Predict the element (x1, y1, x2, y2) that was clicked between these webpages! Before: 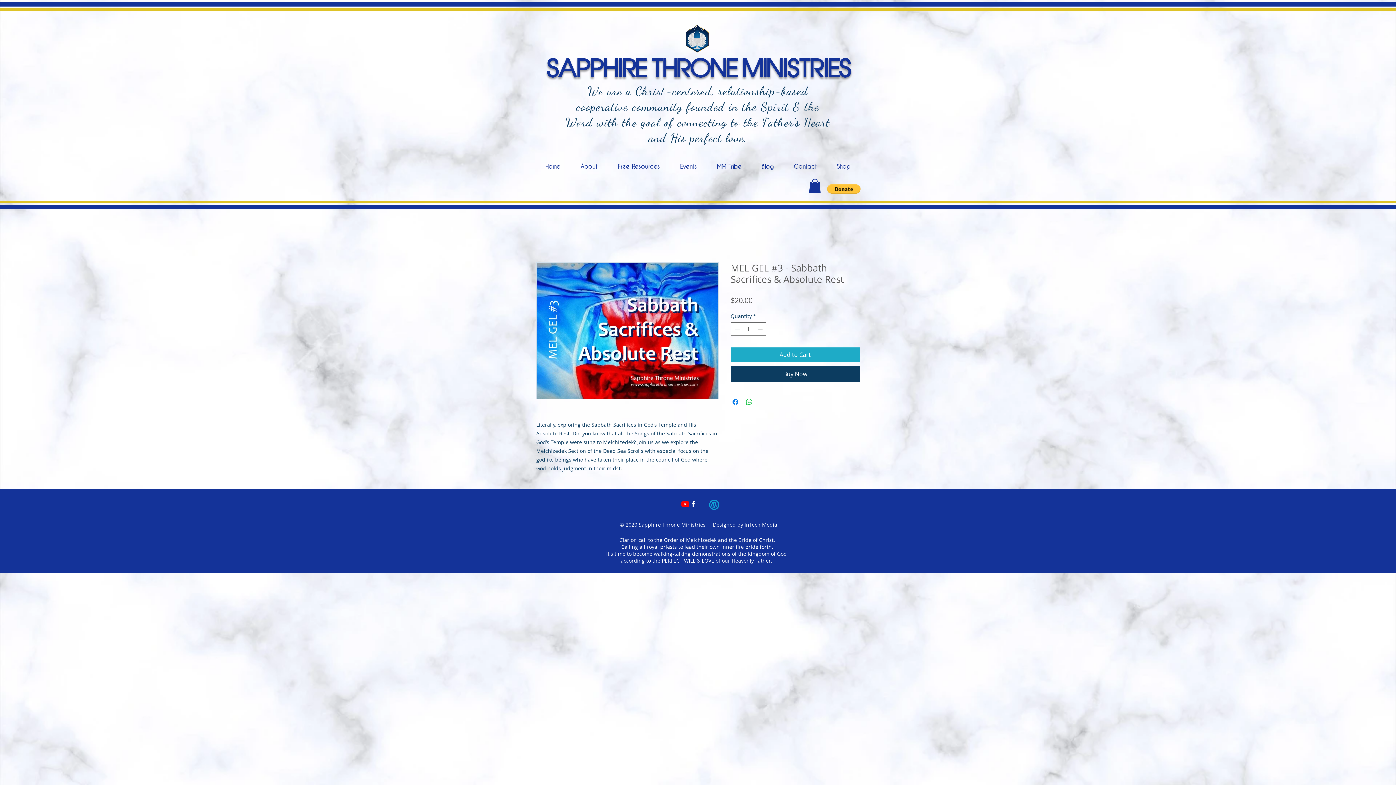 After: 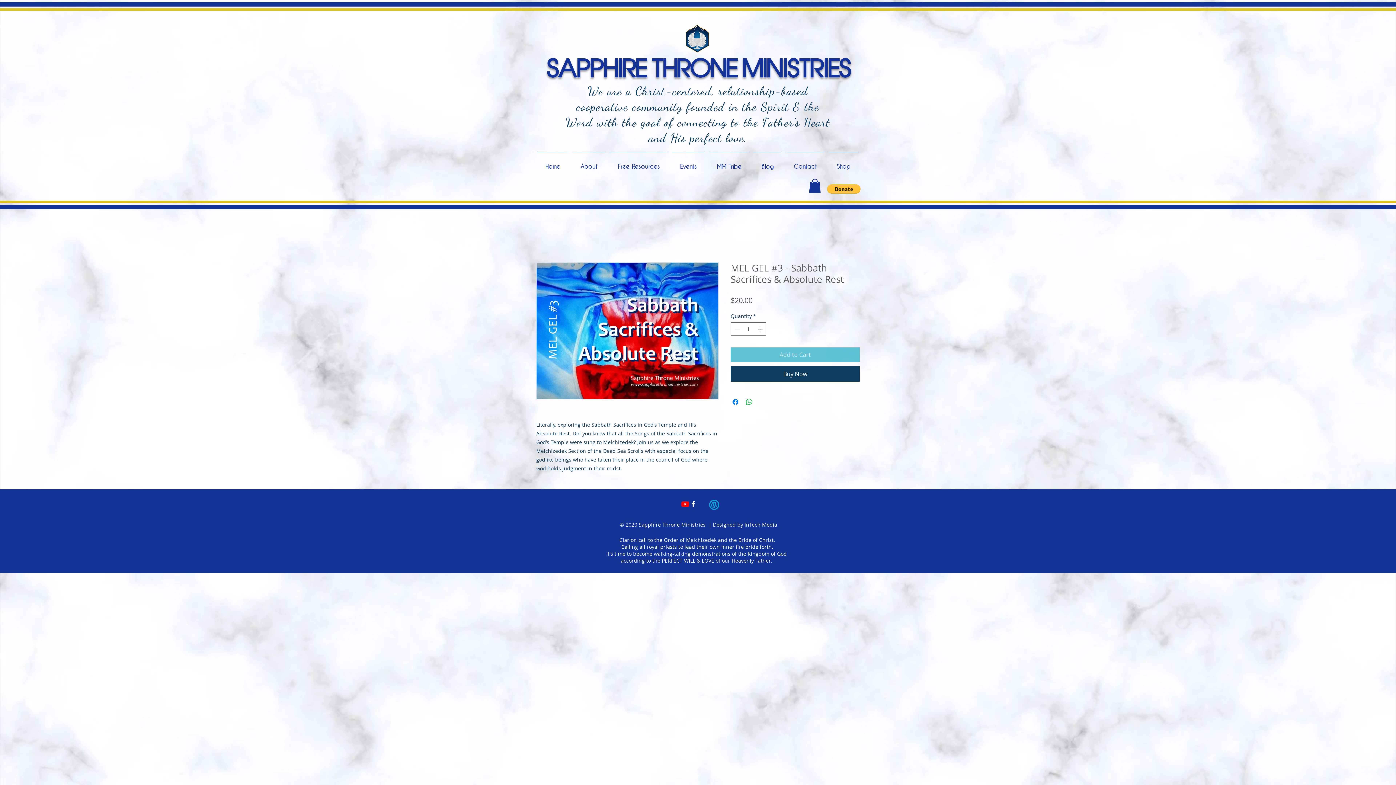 Action: label: Add to Cart bbox: (730, 347, 860, 362)